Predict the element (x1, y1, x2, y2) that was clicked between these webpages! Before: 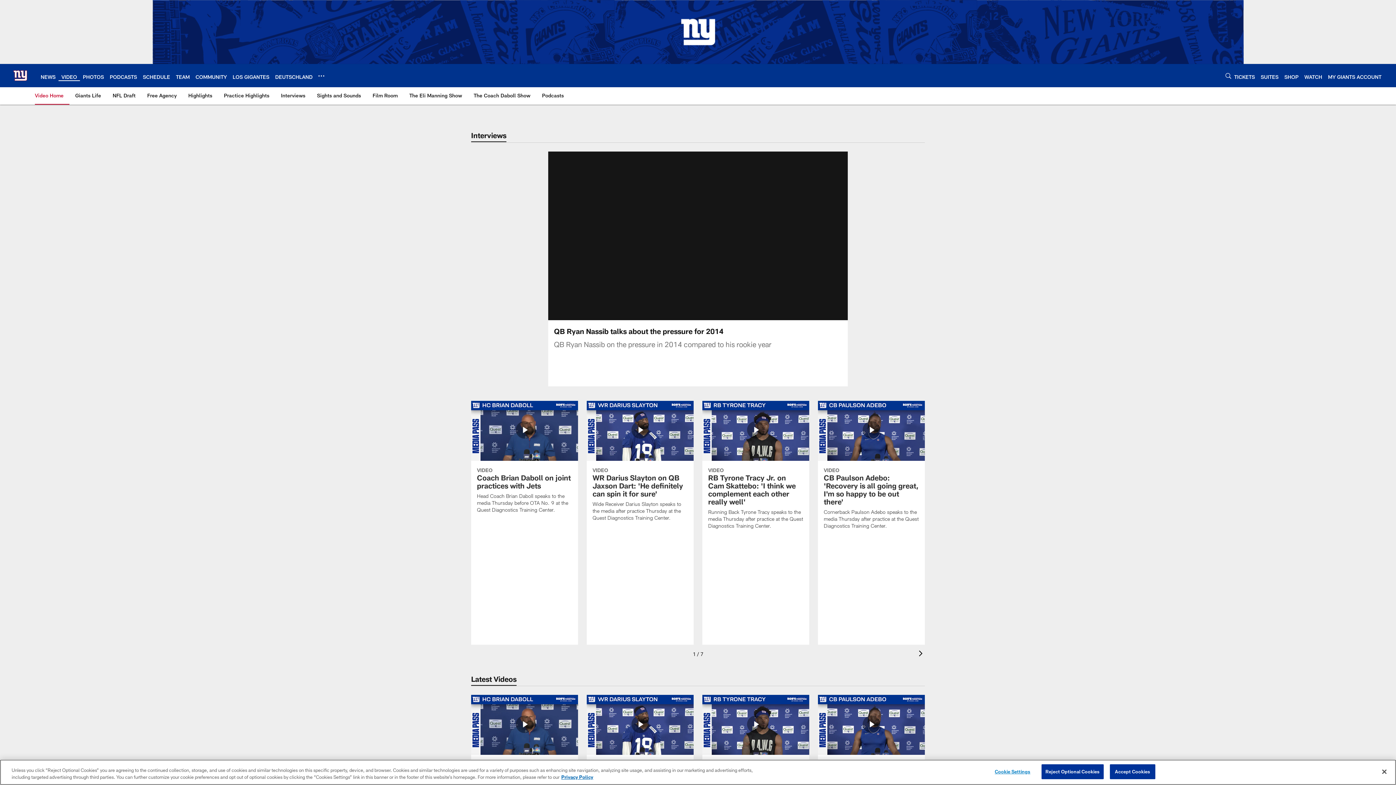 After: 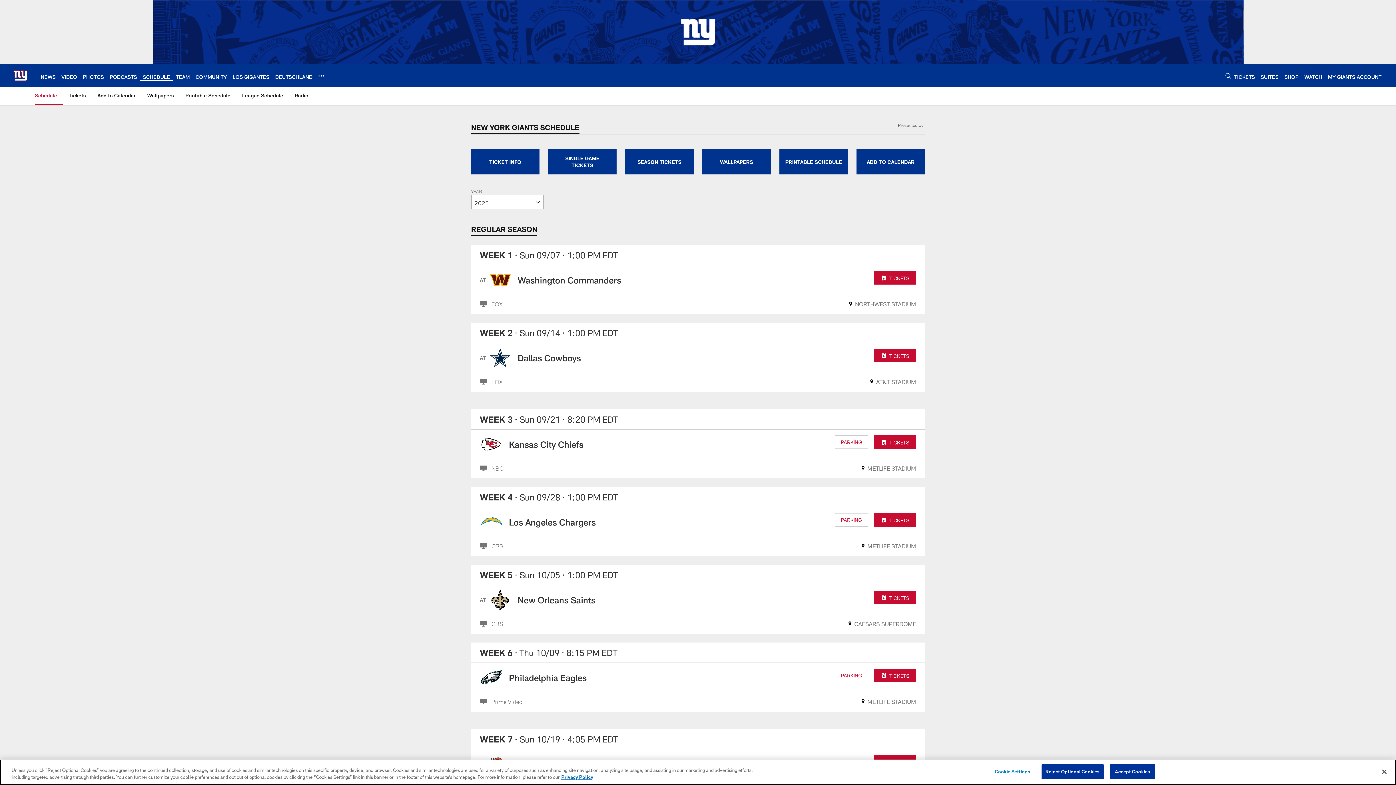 Action: label: SCHEDULE bbox: (142, 73, 170, 79)